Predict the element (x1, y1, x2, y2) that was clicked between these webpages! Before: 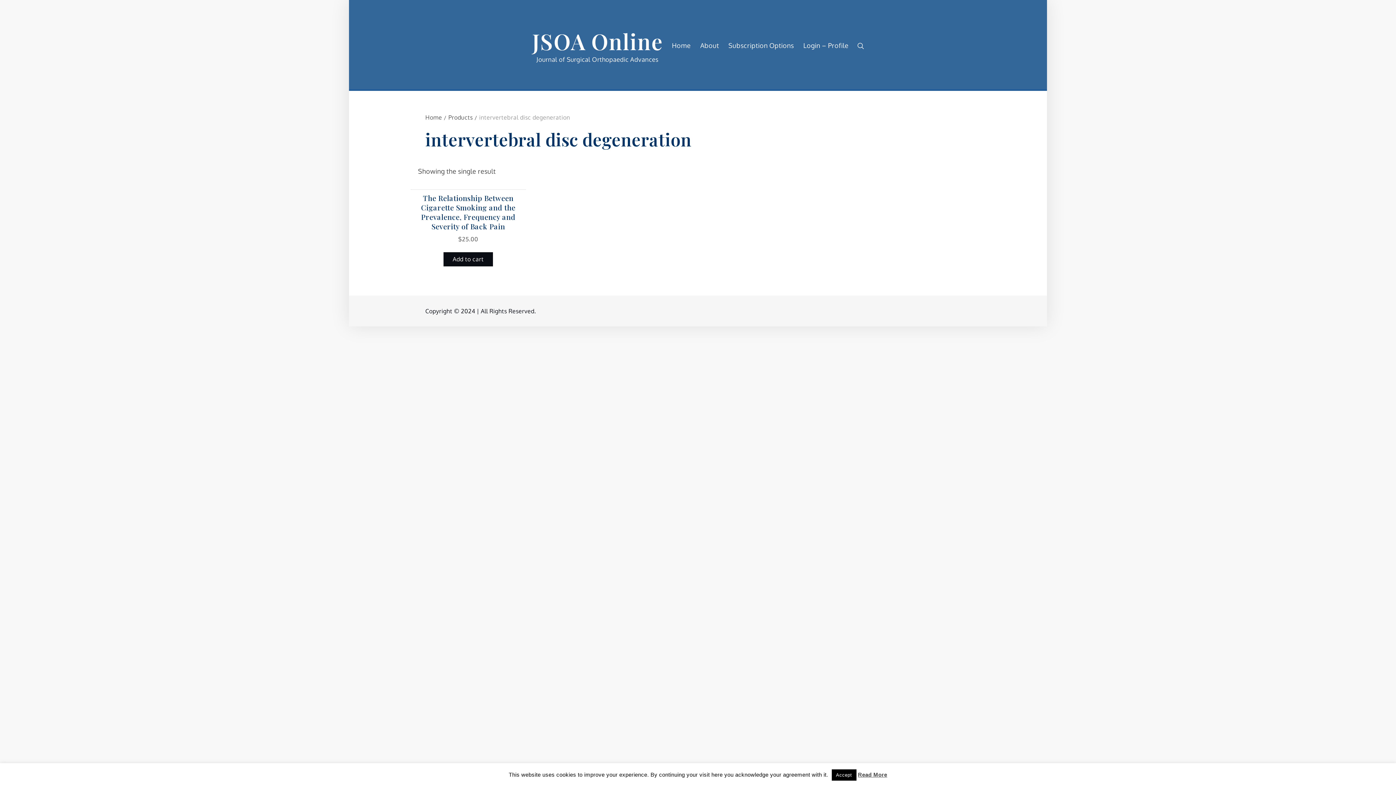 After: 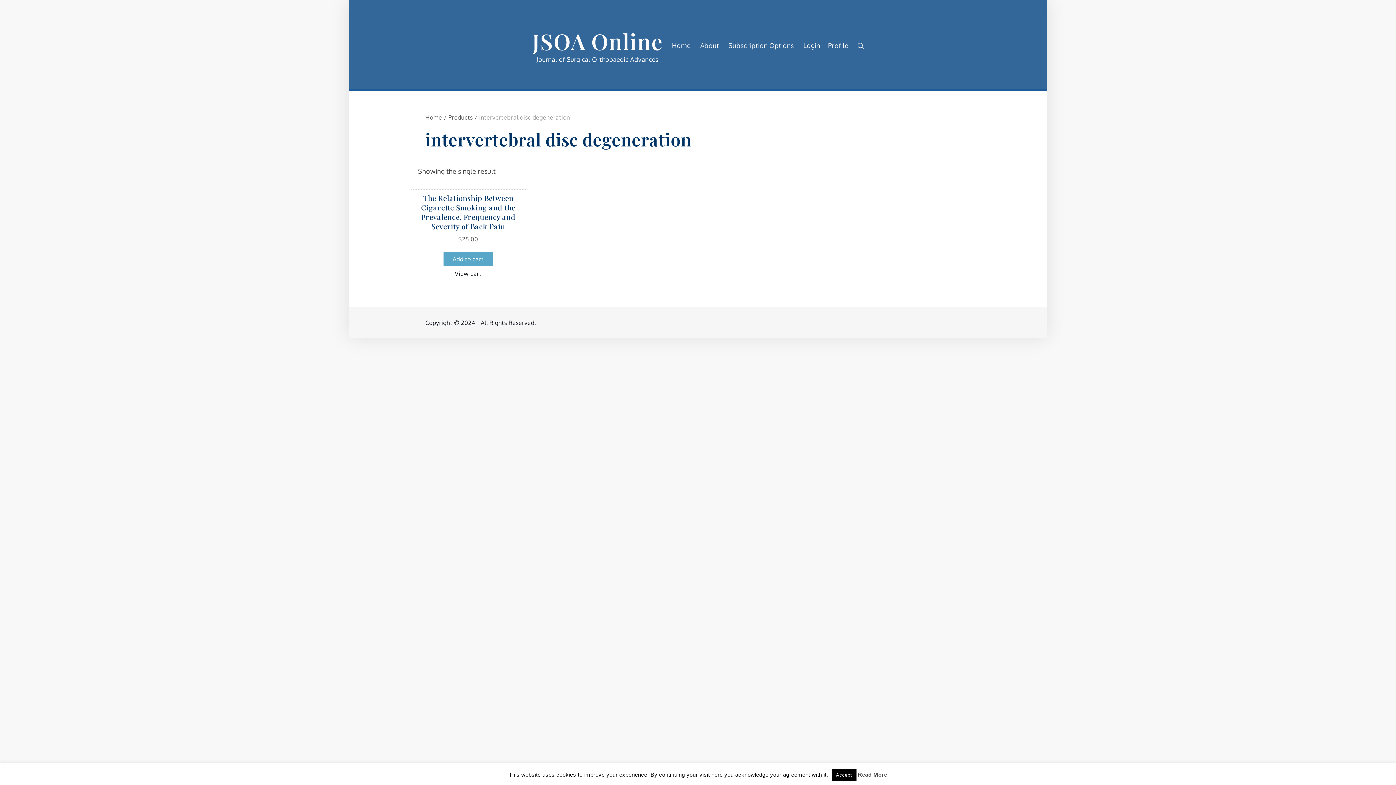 Action: bbox: (443, 252, 493, 266) label: Add to cart: “The Relationship Between Cigarette Smoking and the Prevalence, Frequency and Severity of Back Pain”